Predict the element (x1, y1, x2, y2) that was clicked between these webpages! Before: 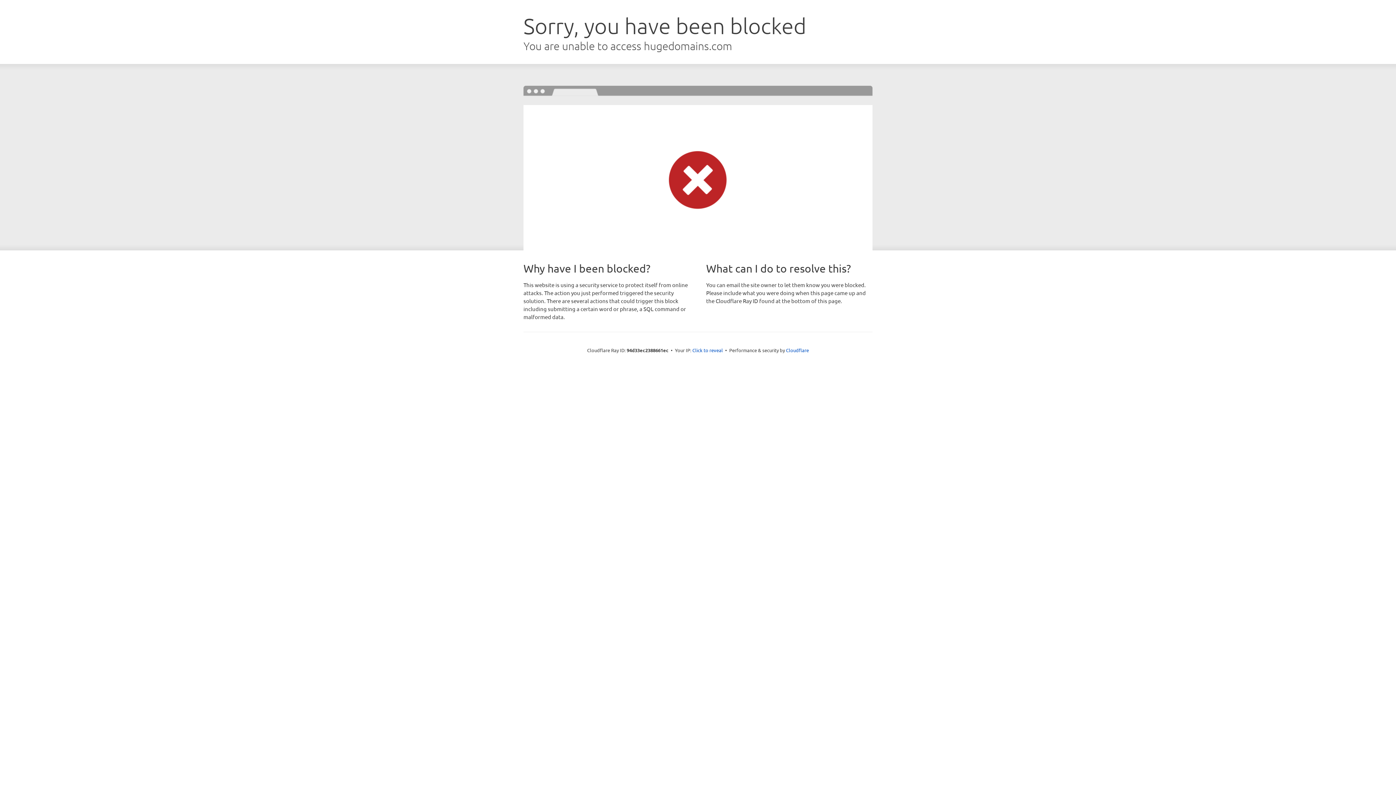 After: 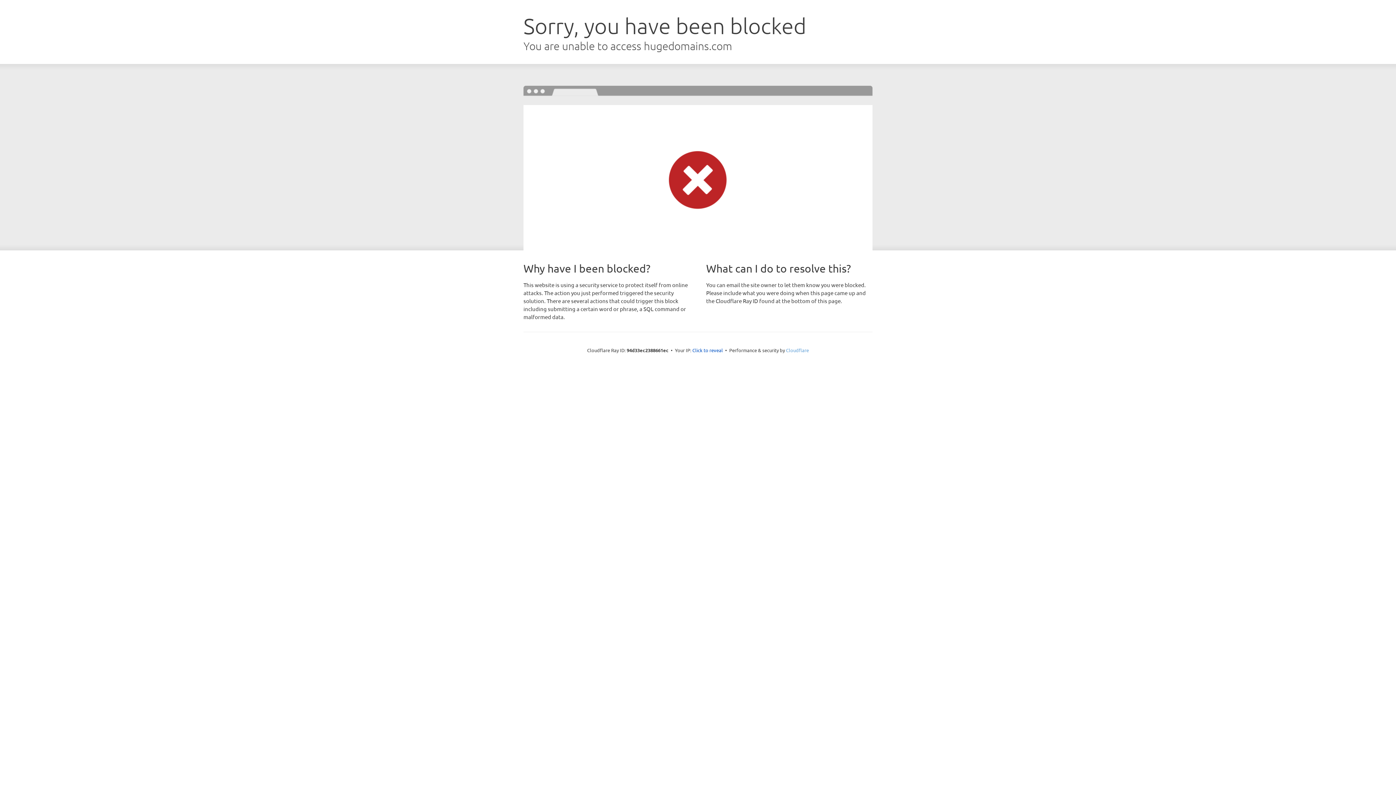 Action: label: Cloudflare bbox: (786, 347, 809, 353)